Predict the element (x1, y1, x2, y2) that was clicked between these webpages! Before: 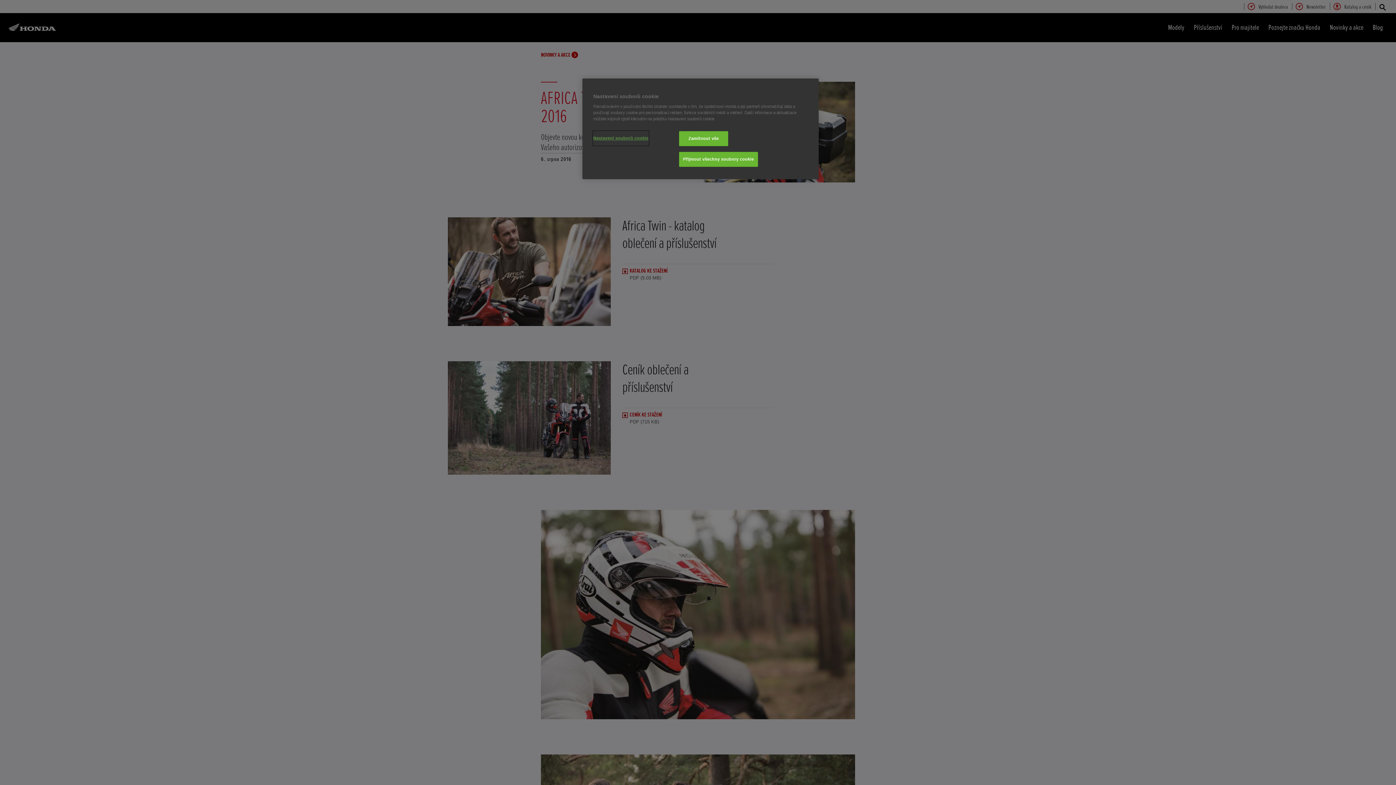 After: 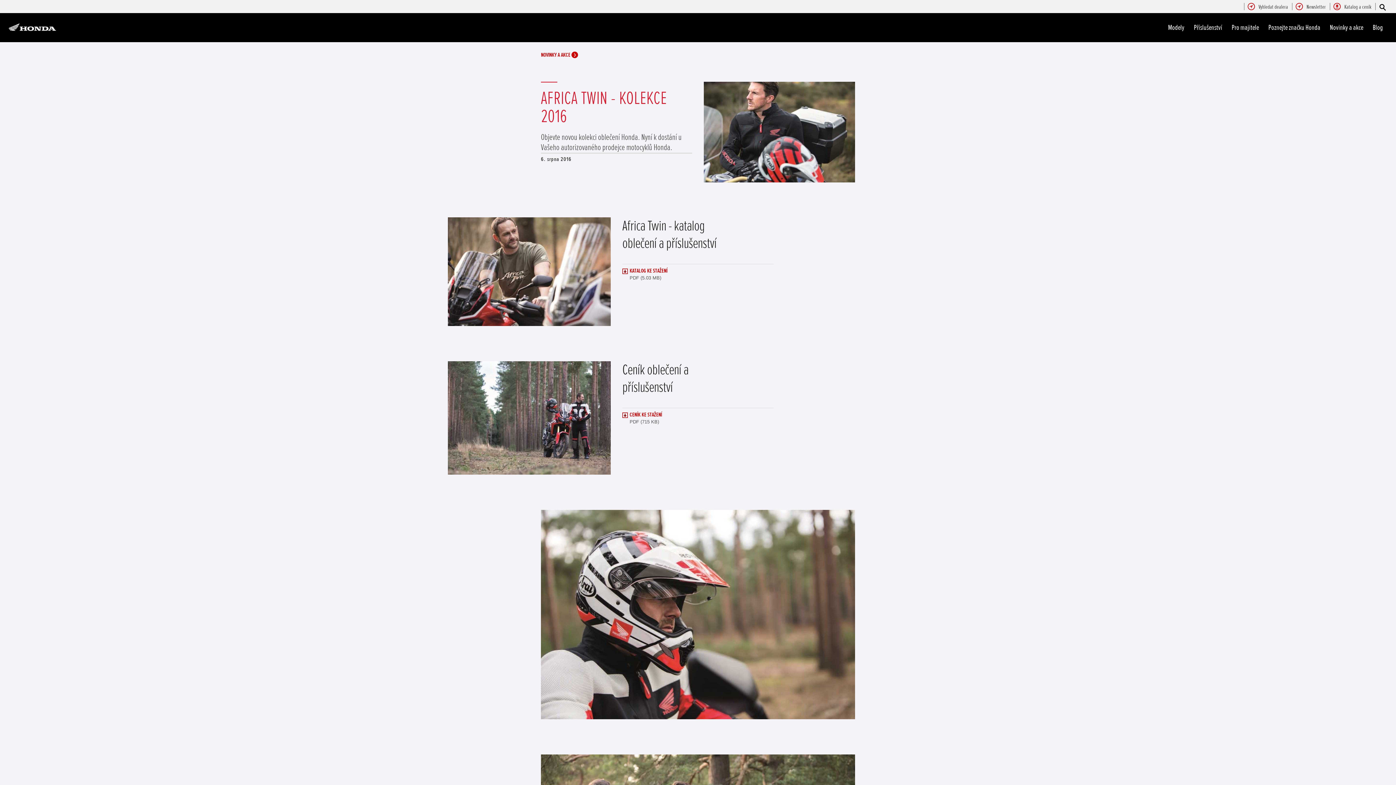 Action: label: Přijmout všechny soubory cookie bbox: (679, 152, 758, 166)